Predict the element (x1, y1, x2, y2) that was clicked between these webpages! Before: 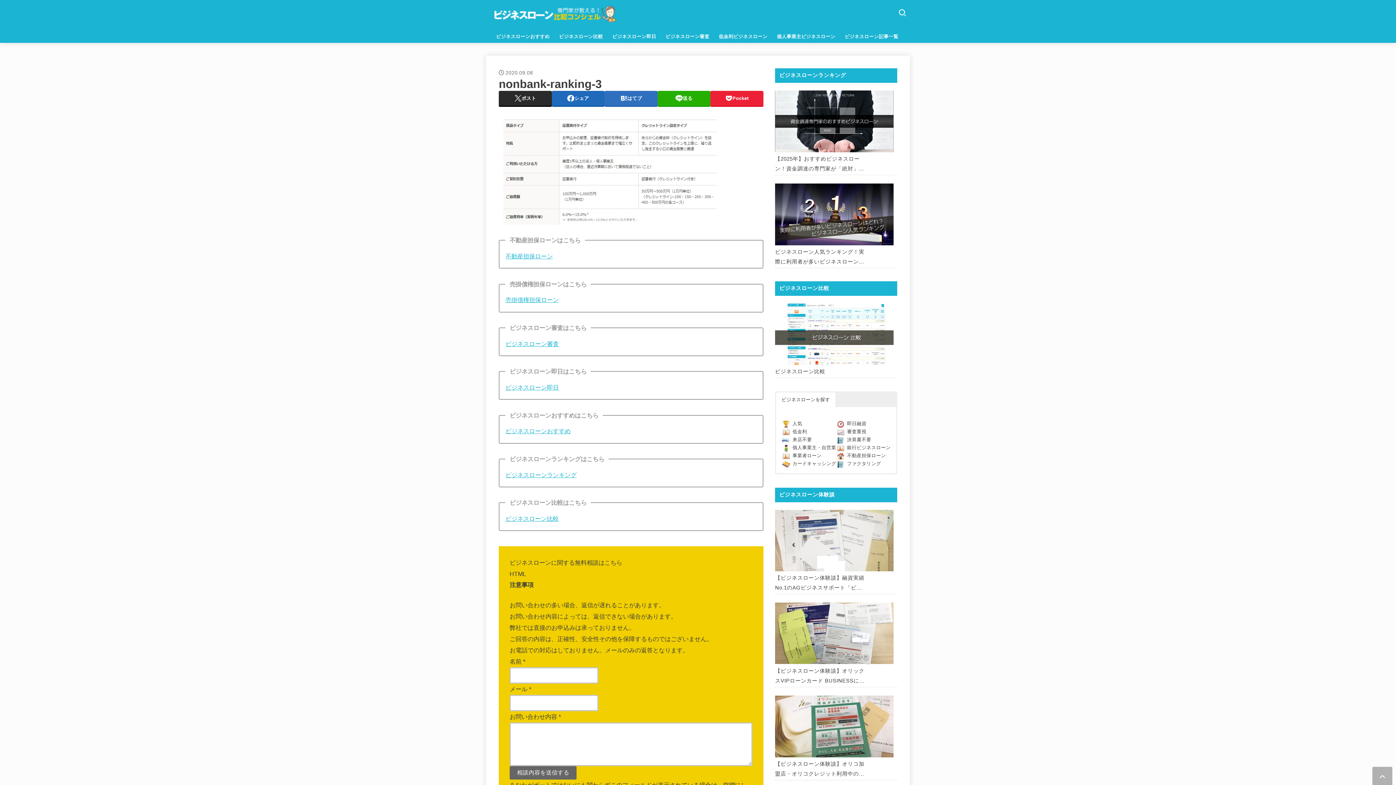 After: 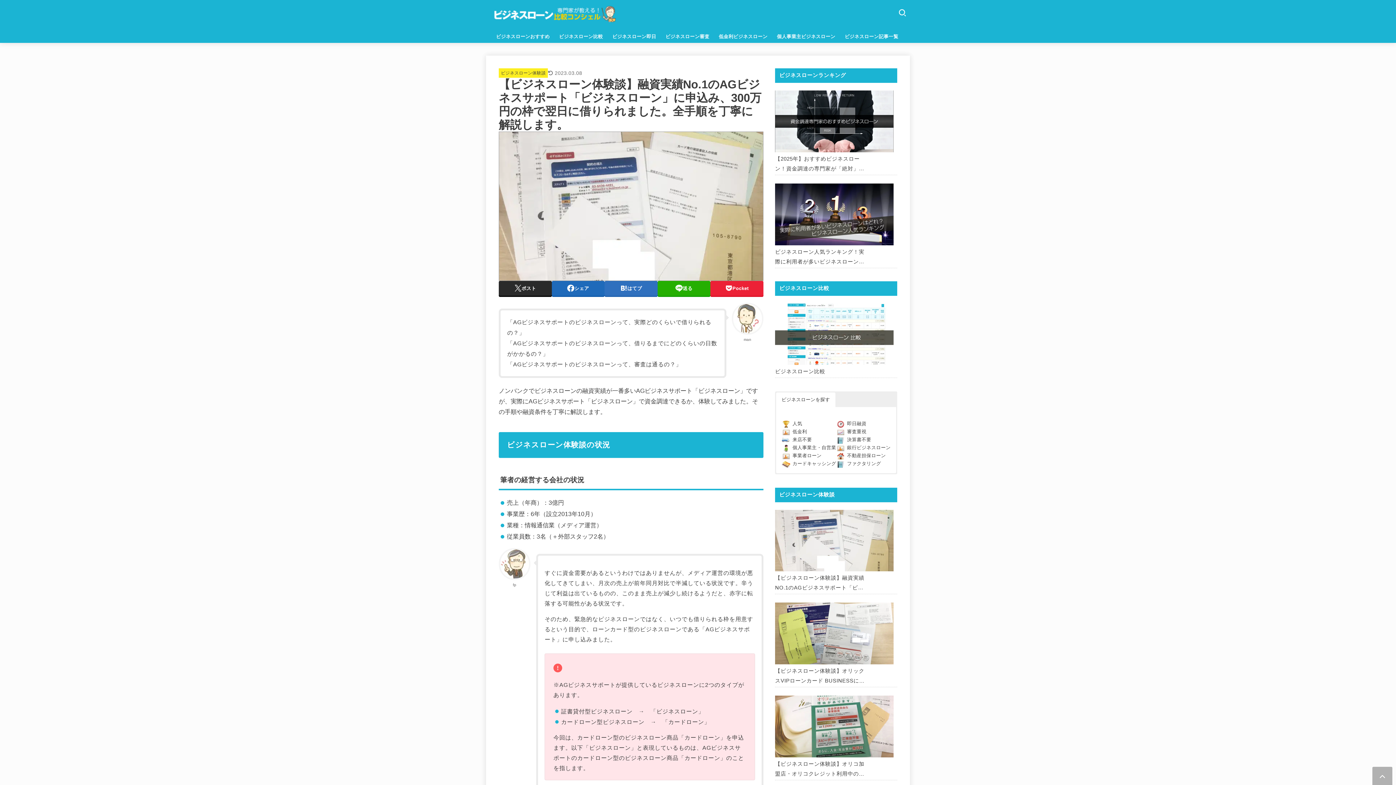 Action: bbox: (775, 510, 893, 571)